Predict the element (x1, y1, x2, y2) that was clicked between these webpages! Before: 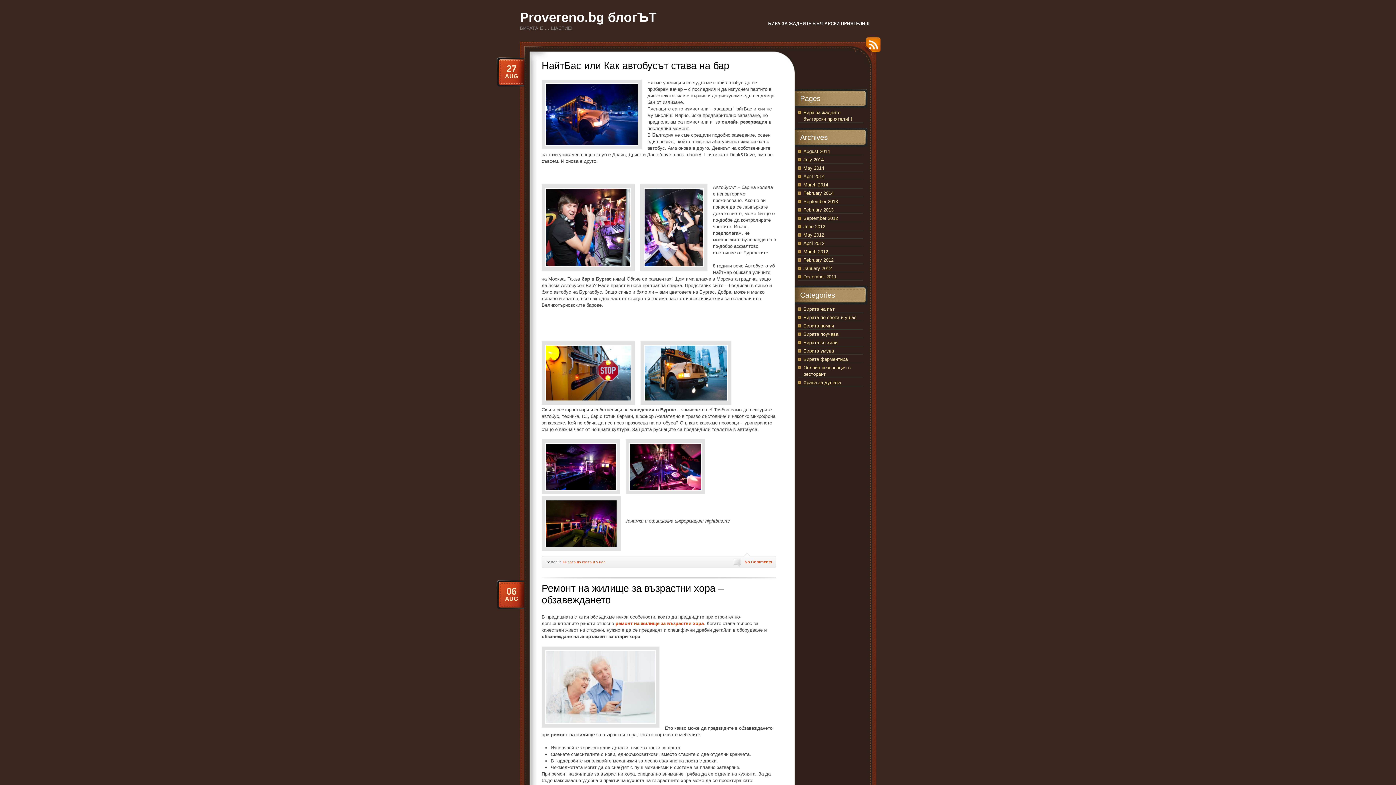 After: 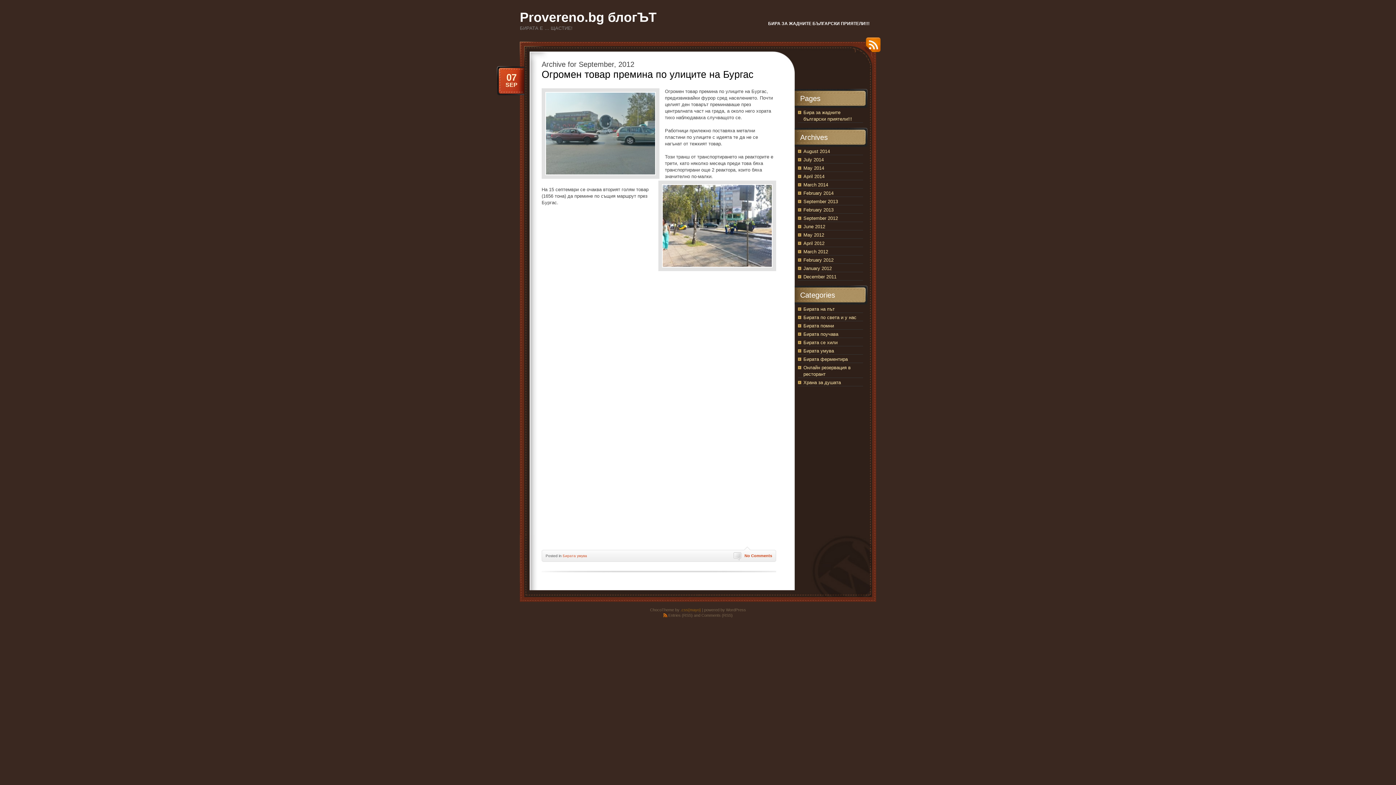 Action: bbox: (803, 215, 838, 221) label: September 2012